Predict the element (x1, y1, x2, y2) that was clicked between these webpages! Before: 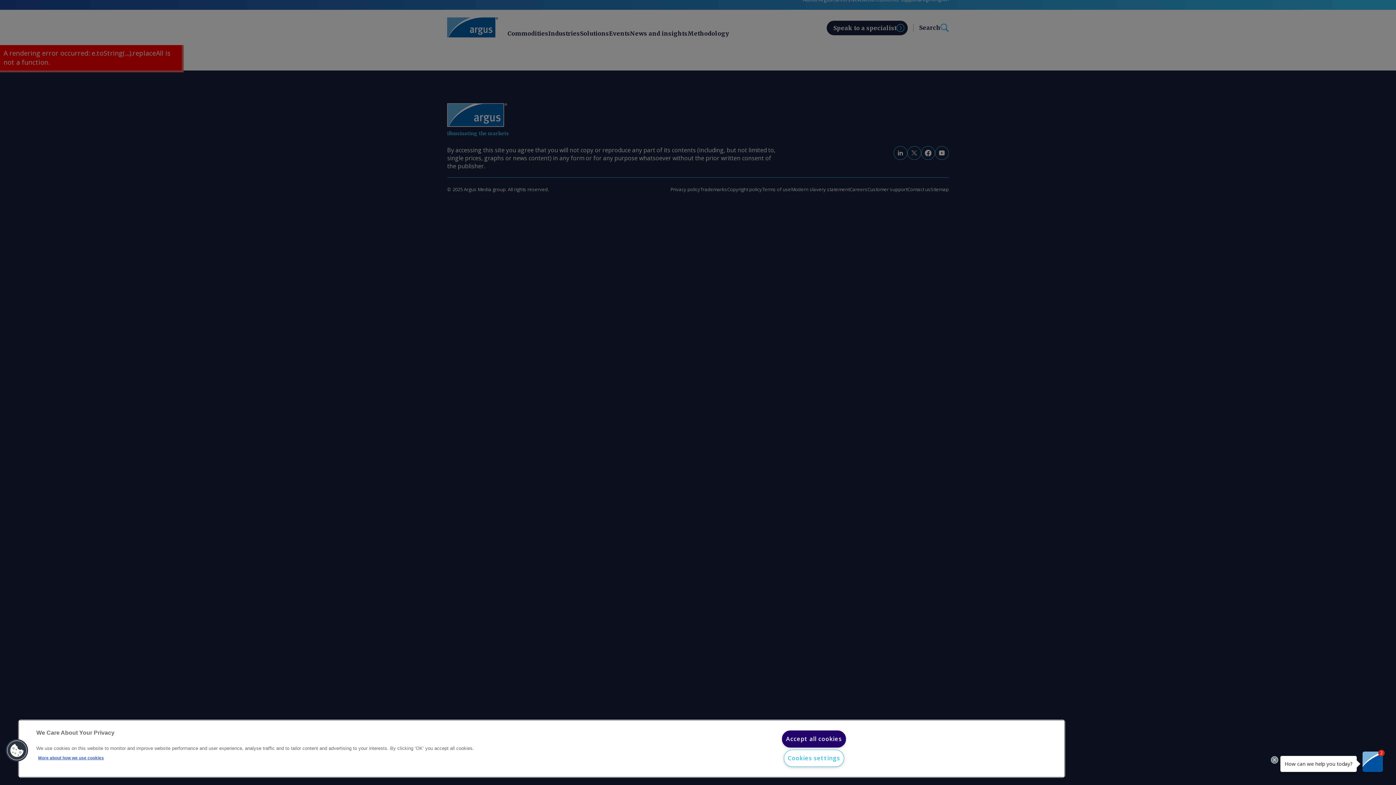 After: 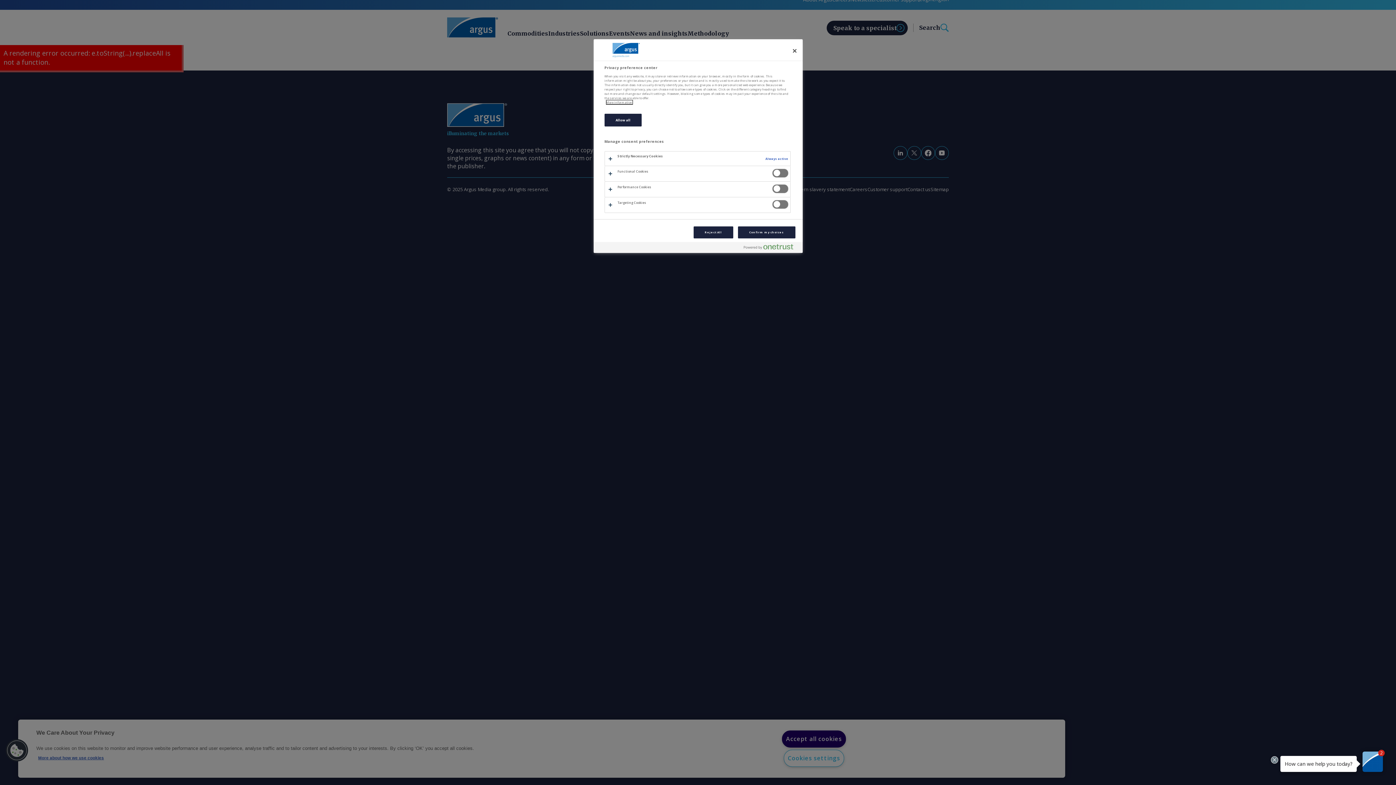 Action: label: Cookies bbox: (5, 739, 28, 762)